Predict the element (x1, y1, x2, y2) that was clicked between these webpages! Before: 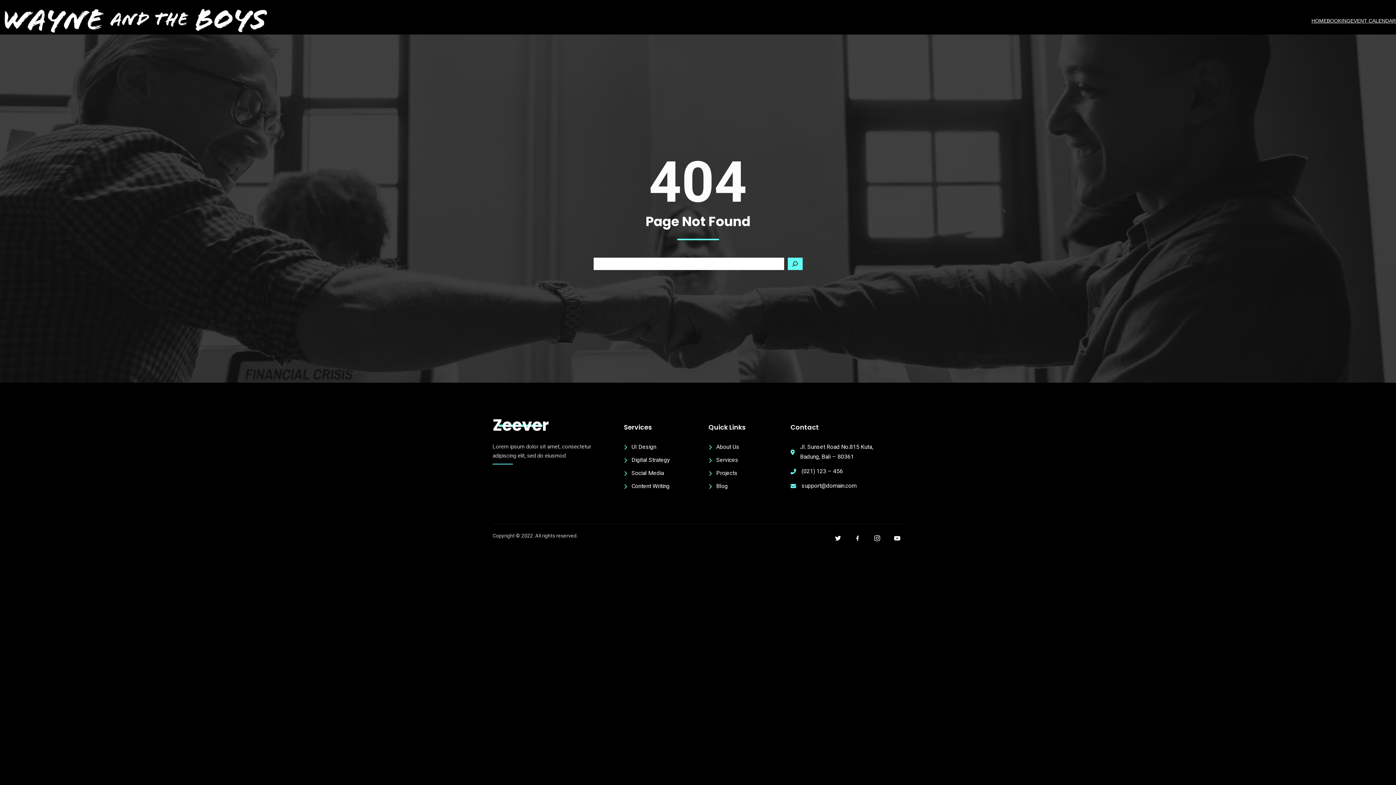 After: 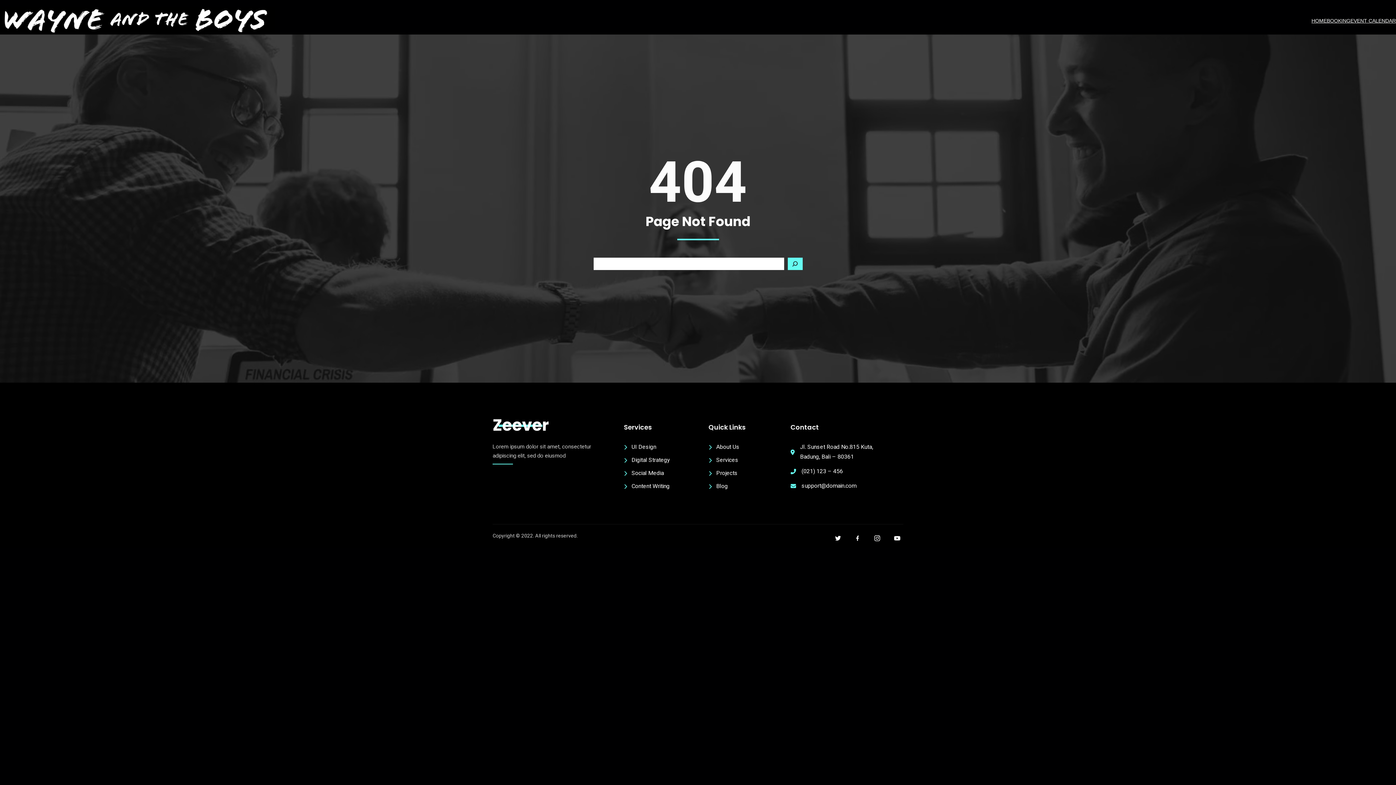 Action: bbox: (492, 419, 594, 431)